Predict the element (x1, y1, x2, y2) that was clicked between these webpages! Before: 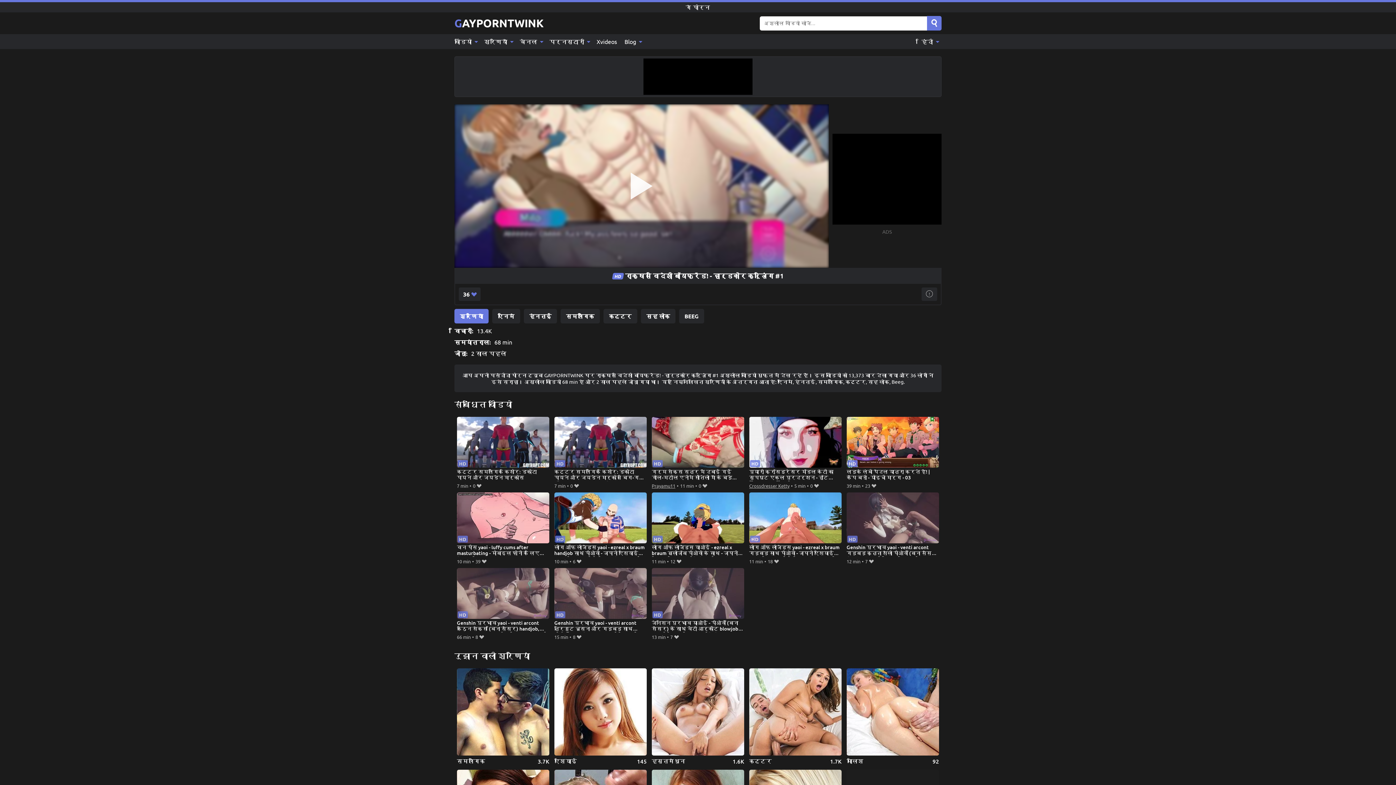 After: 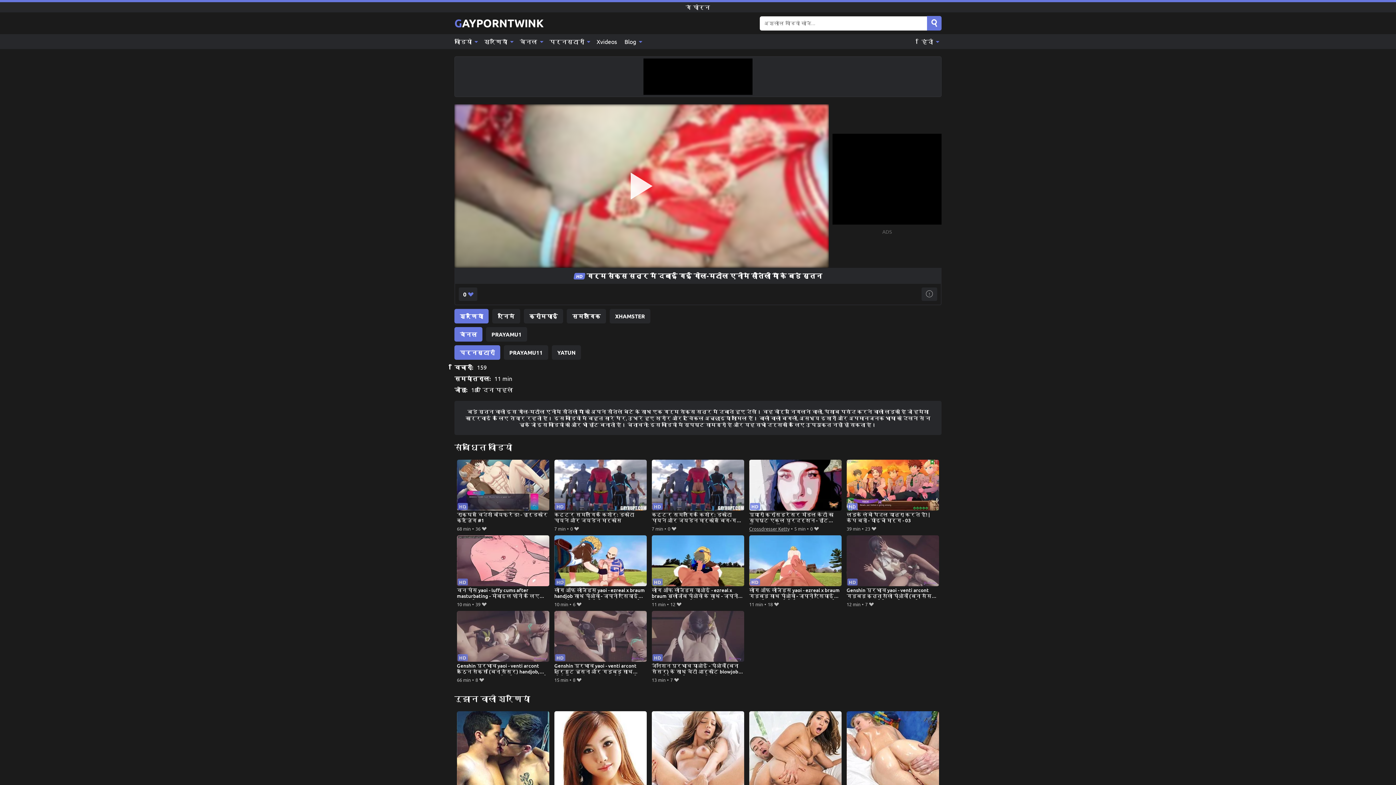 Action: bbox: (651, 417, 744, 481) label: गर्म सेक्स सत्र में दबाई गई गोल-मटोल एनीमे सौतेली माँ के बड़े स्तन